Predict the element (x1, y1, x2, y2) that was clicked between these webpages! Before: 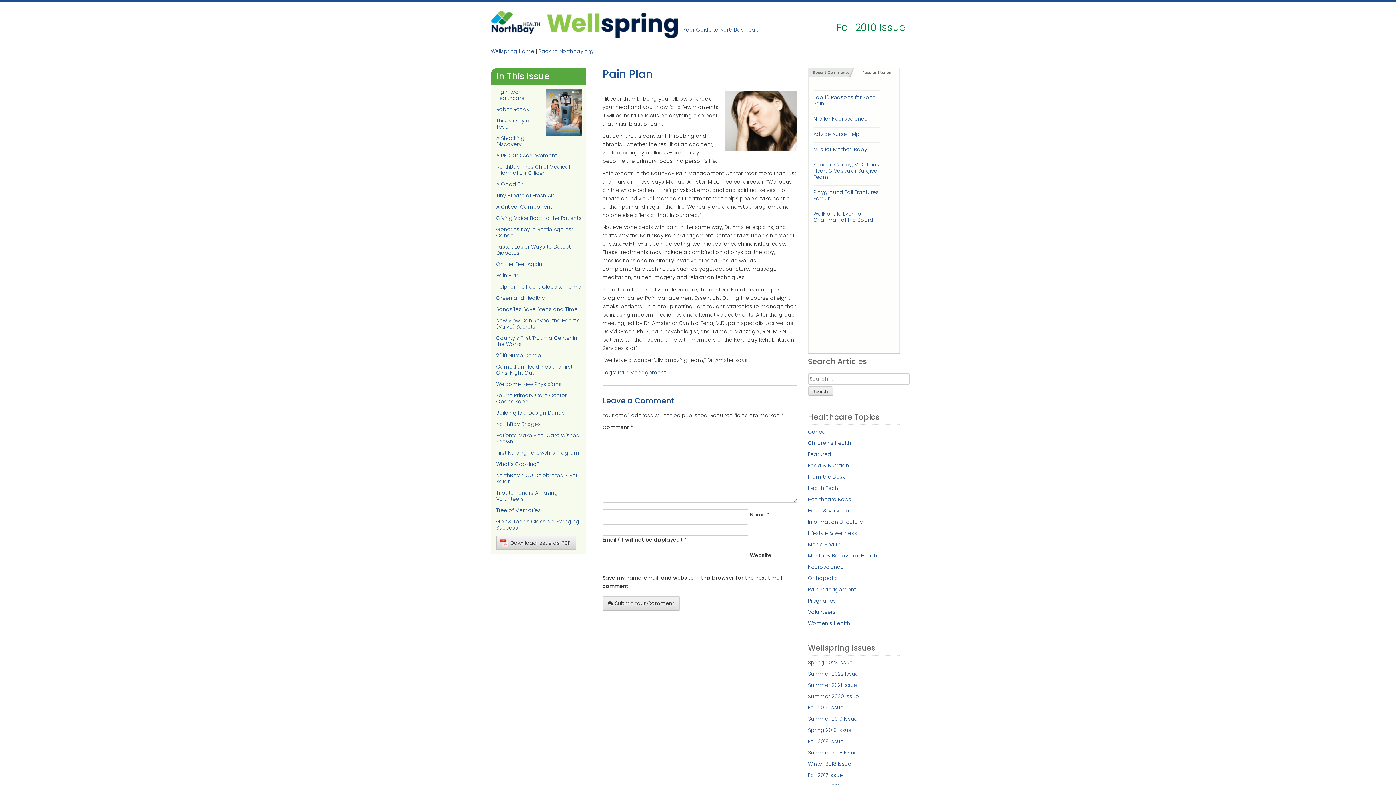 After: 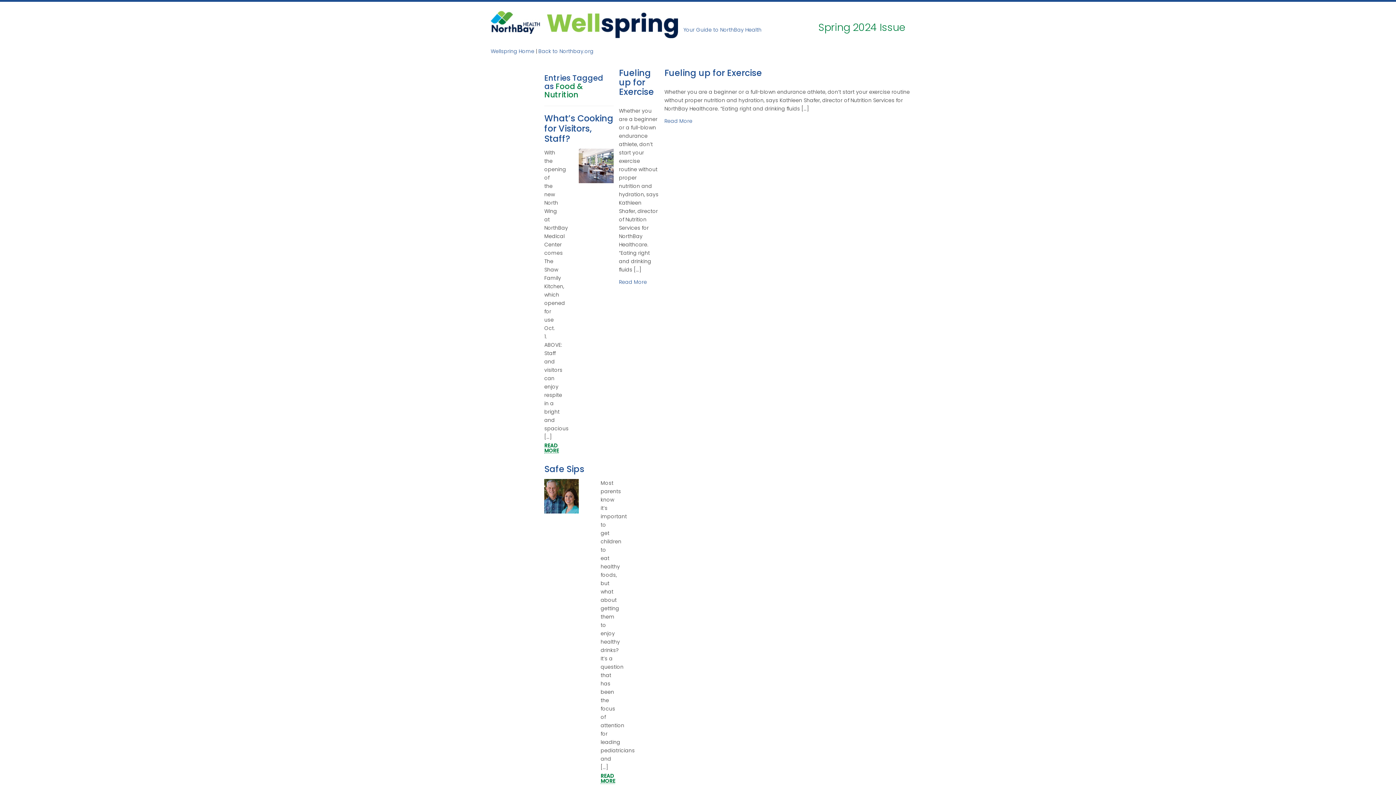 Action: bbox: (808, 462, 849, 469) label: Food & Nutrition